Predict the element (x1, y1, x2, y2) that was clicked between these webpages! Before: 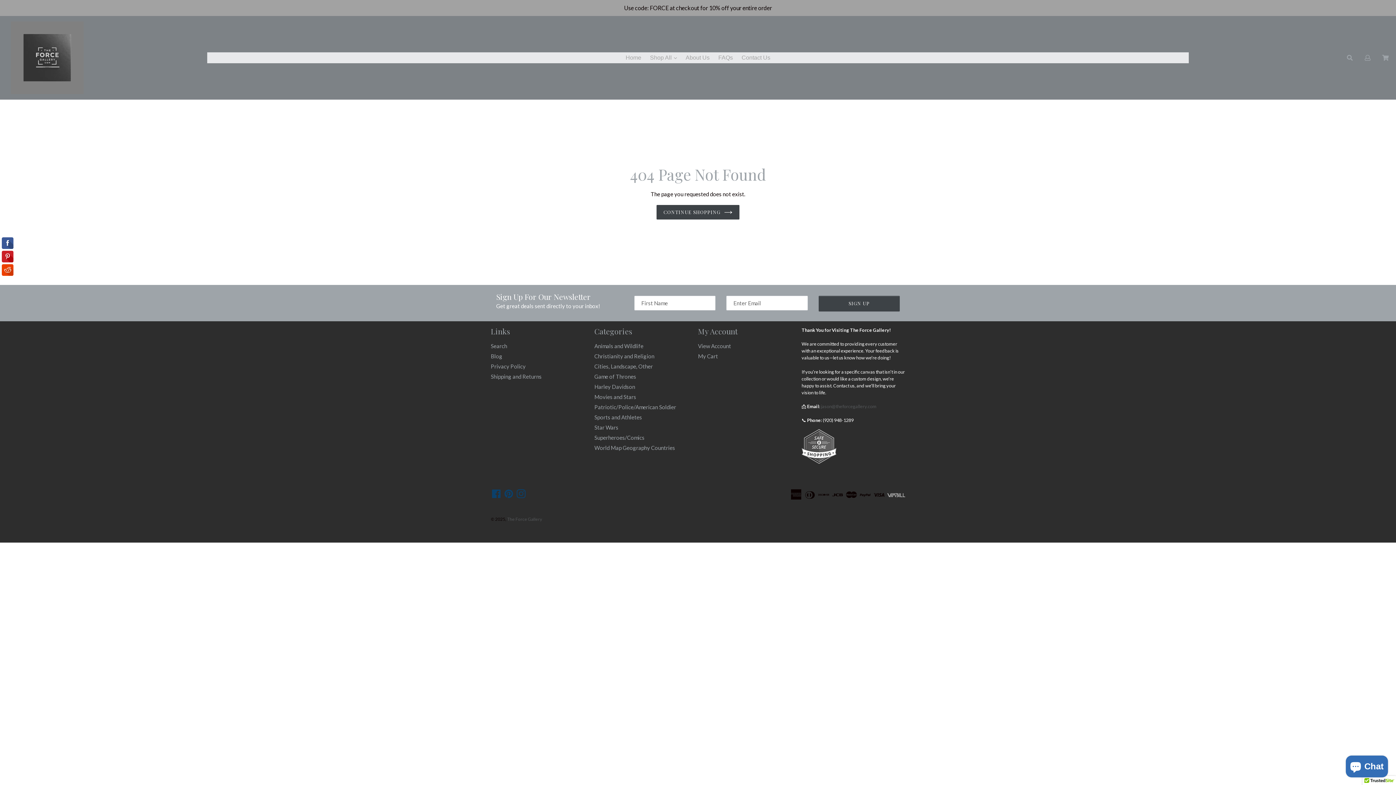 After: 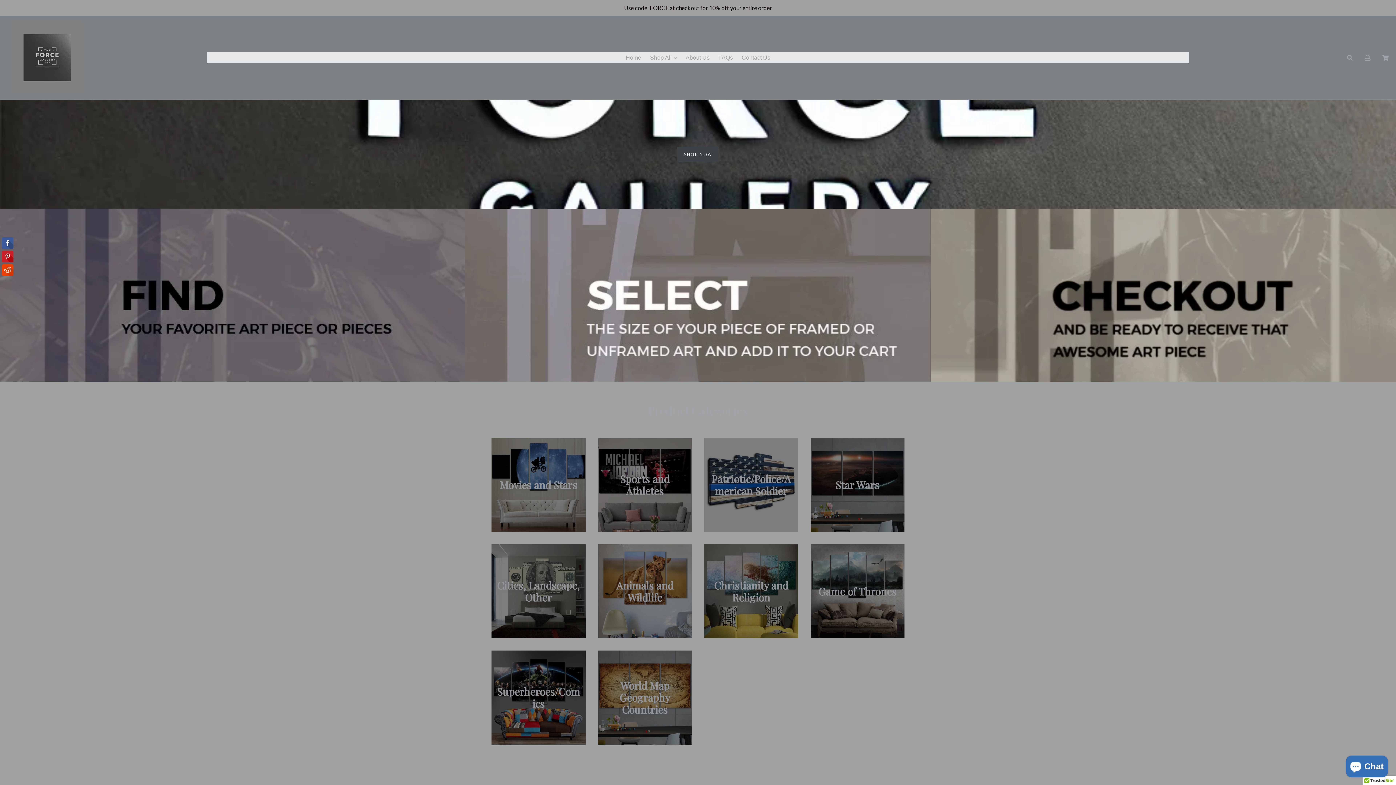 Action: bbox: (10, 21, 83, 94)